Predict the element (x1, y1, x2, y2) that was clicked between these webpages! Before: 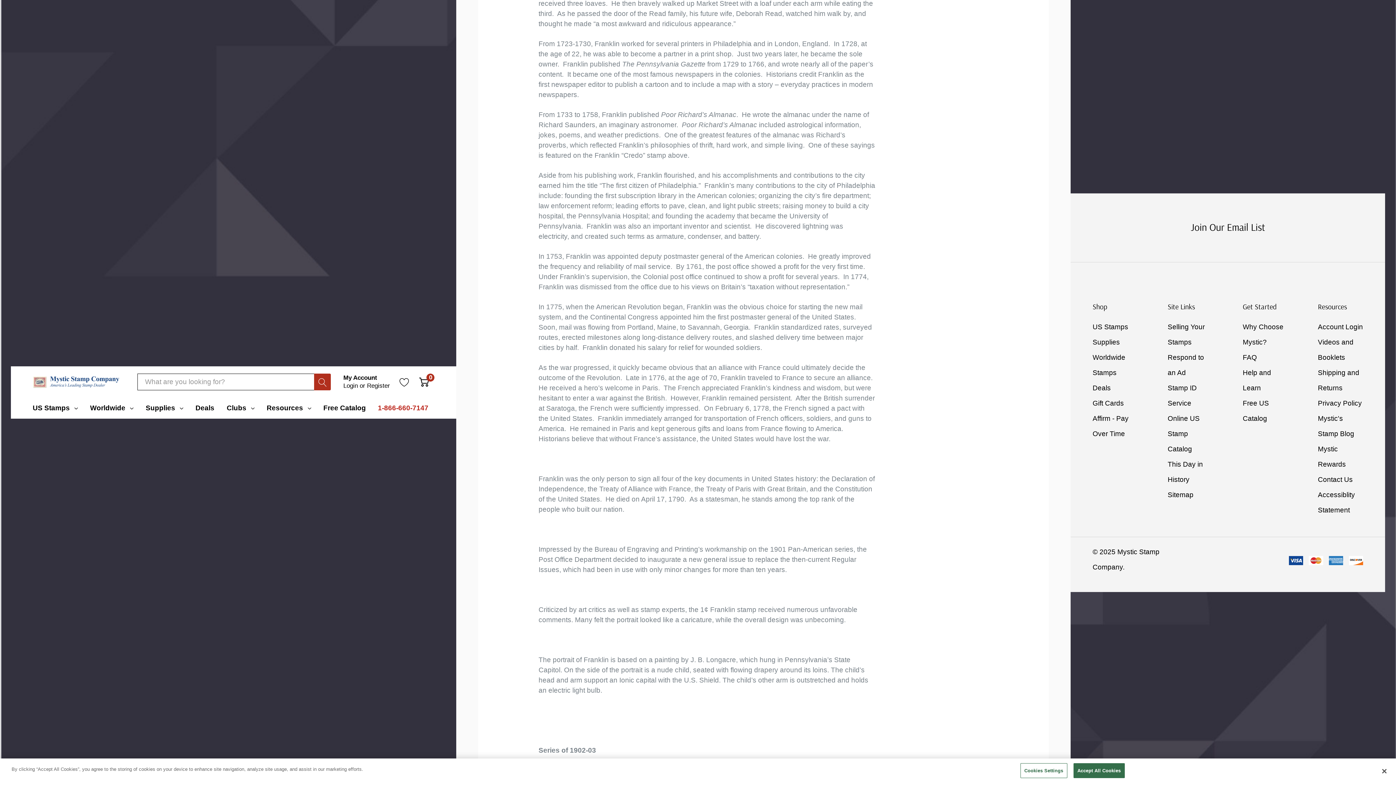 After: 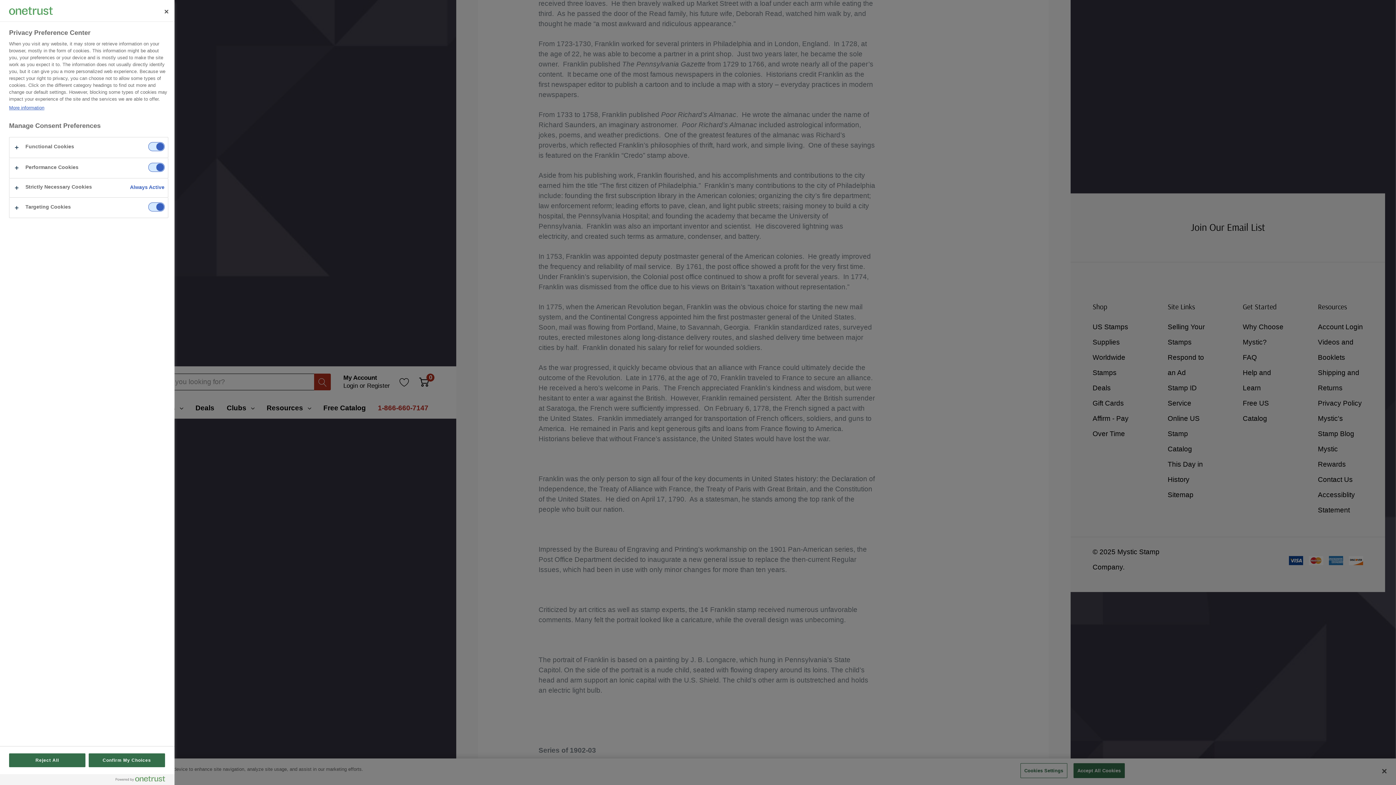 Action: bbox: (1020, 763, 1067, 778) label: Cookies Settings